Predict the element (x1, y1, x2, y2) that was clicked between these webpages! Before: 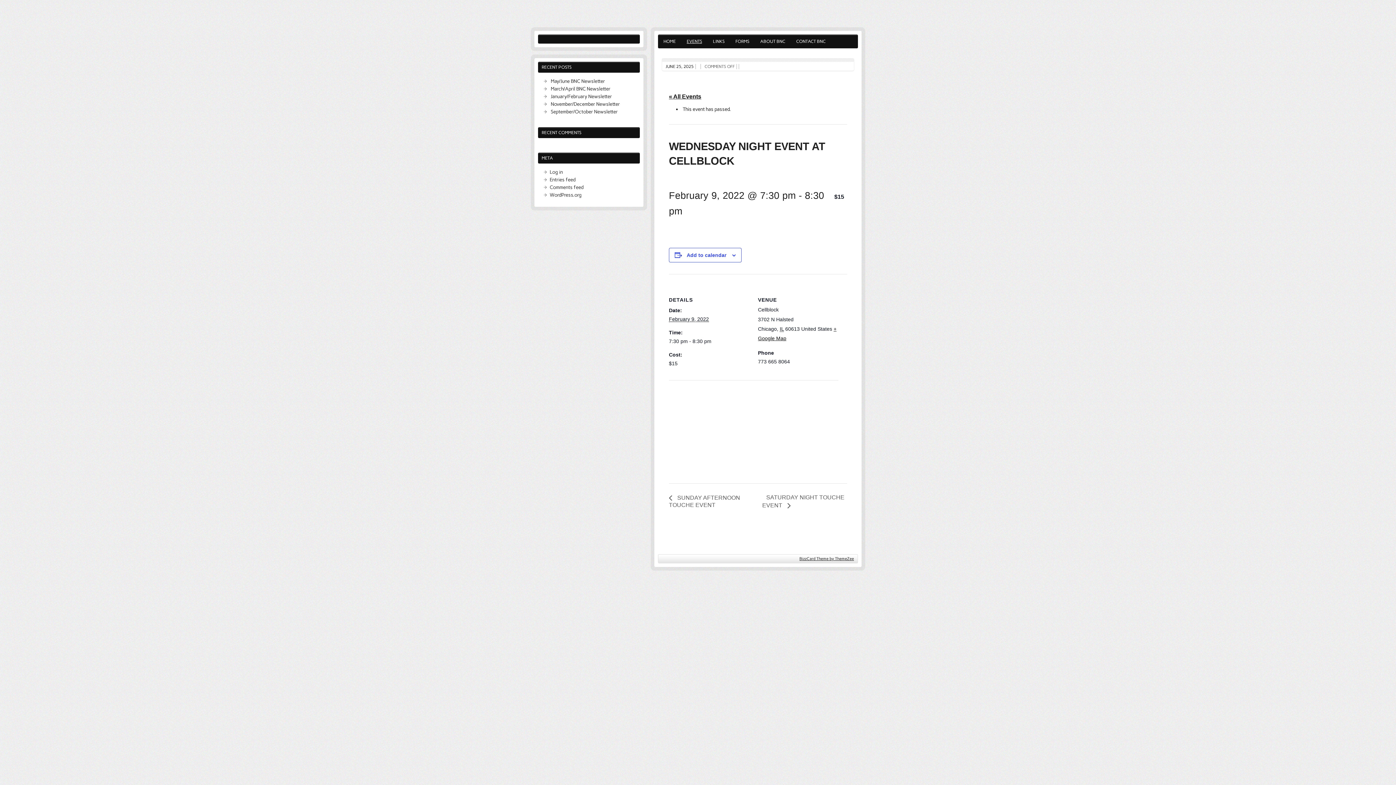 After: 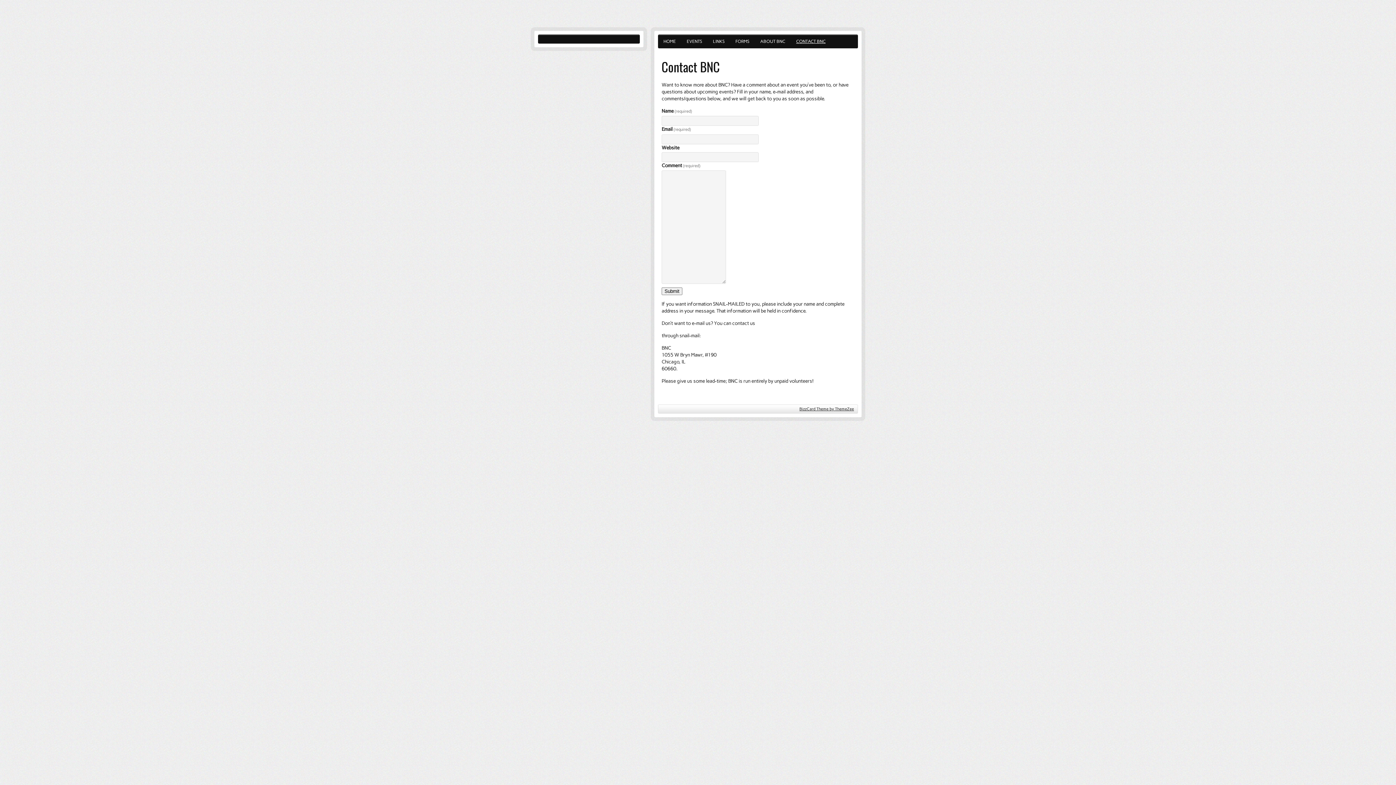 Action: label: CONTACT BNC bbox: (790, 34, 831, 48)